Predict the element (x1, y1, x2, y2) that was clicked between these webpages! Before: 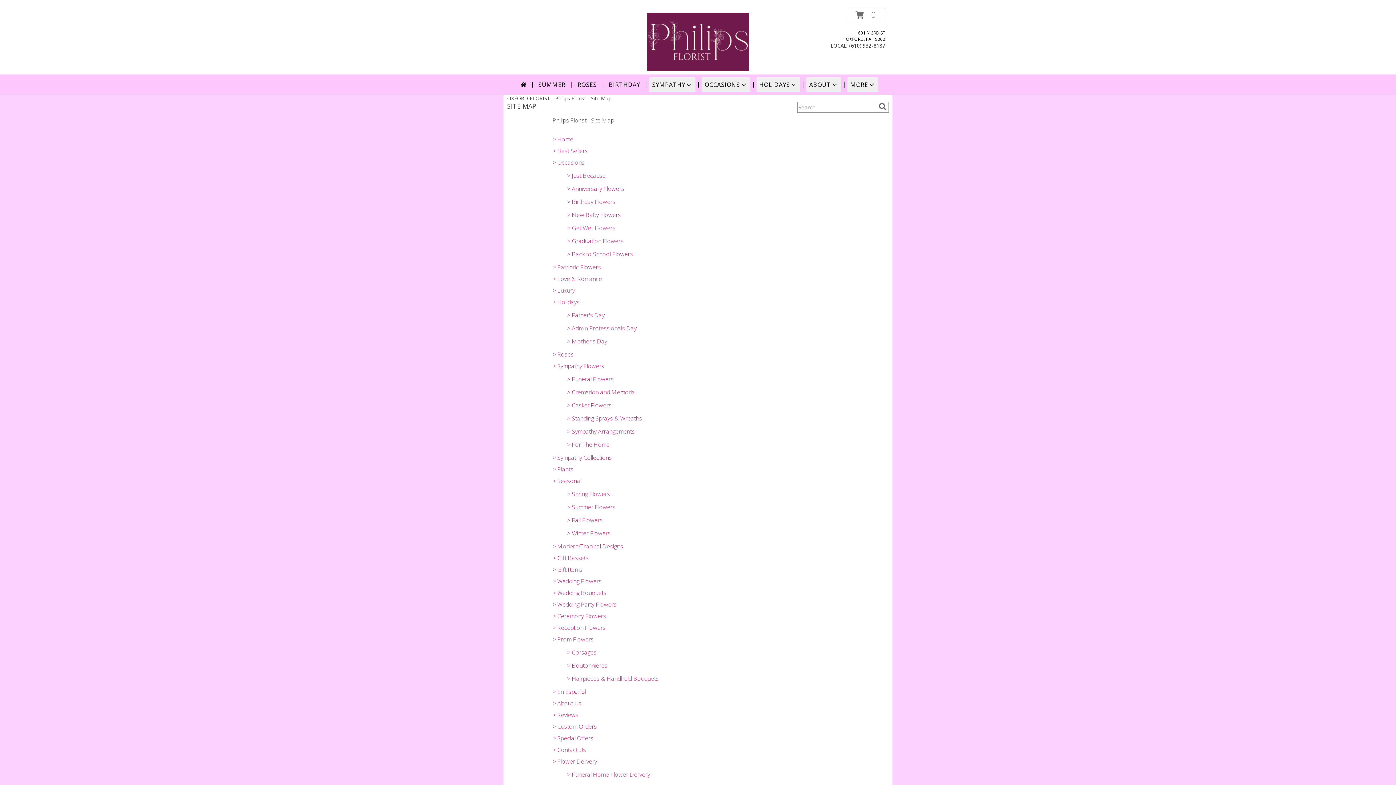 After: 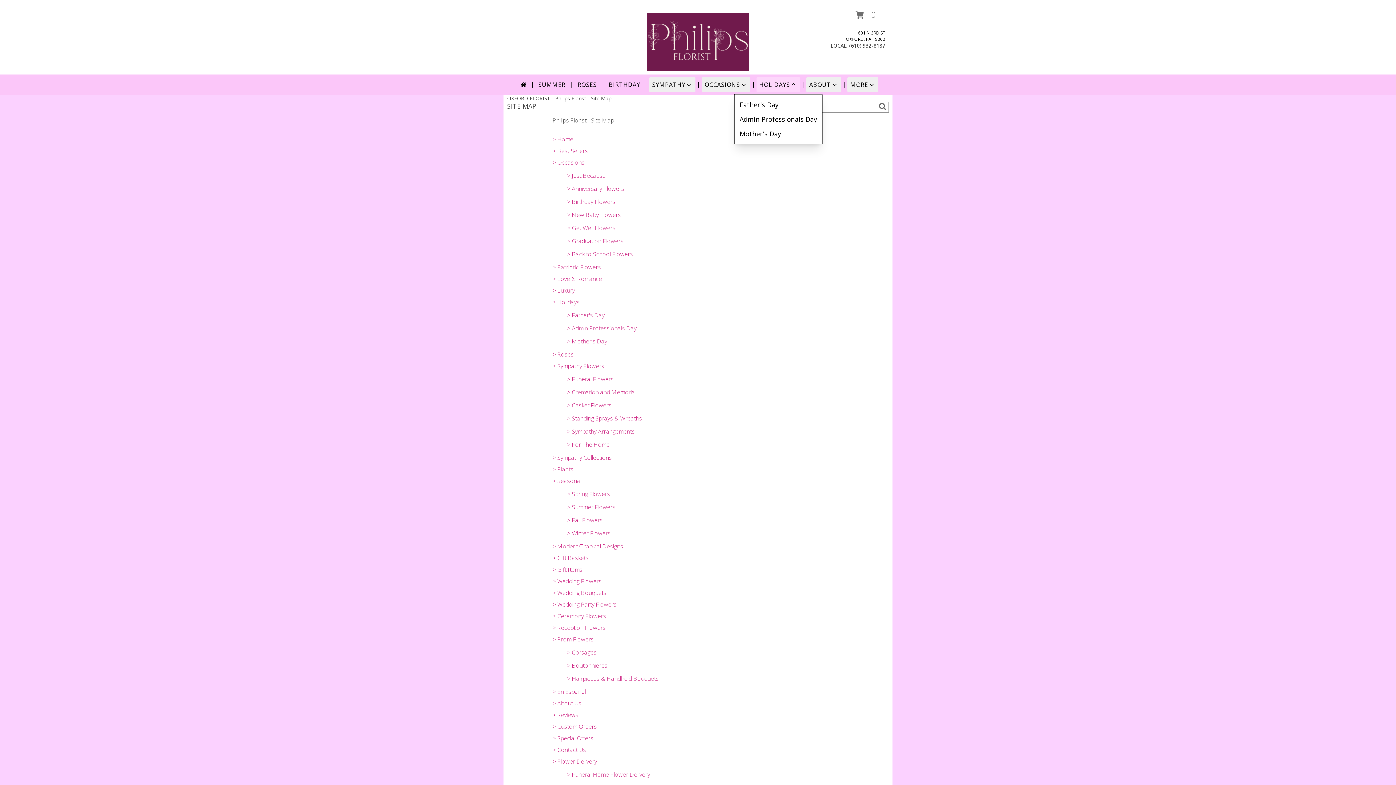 Action: bbox: (756, 77, 800, 92) label: HOLIDAYS